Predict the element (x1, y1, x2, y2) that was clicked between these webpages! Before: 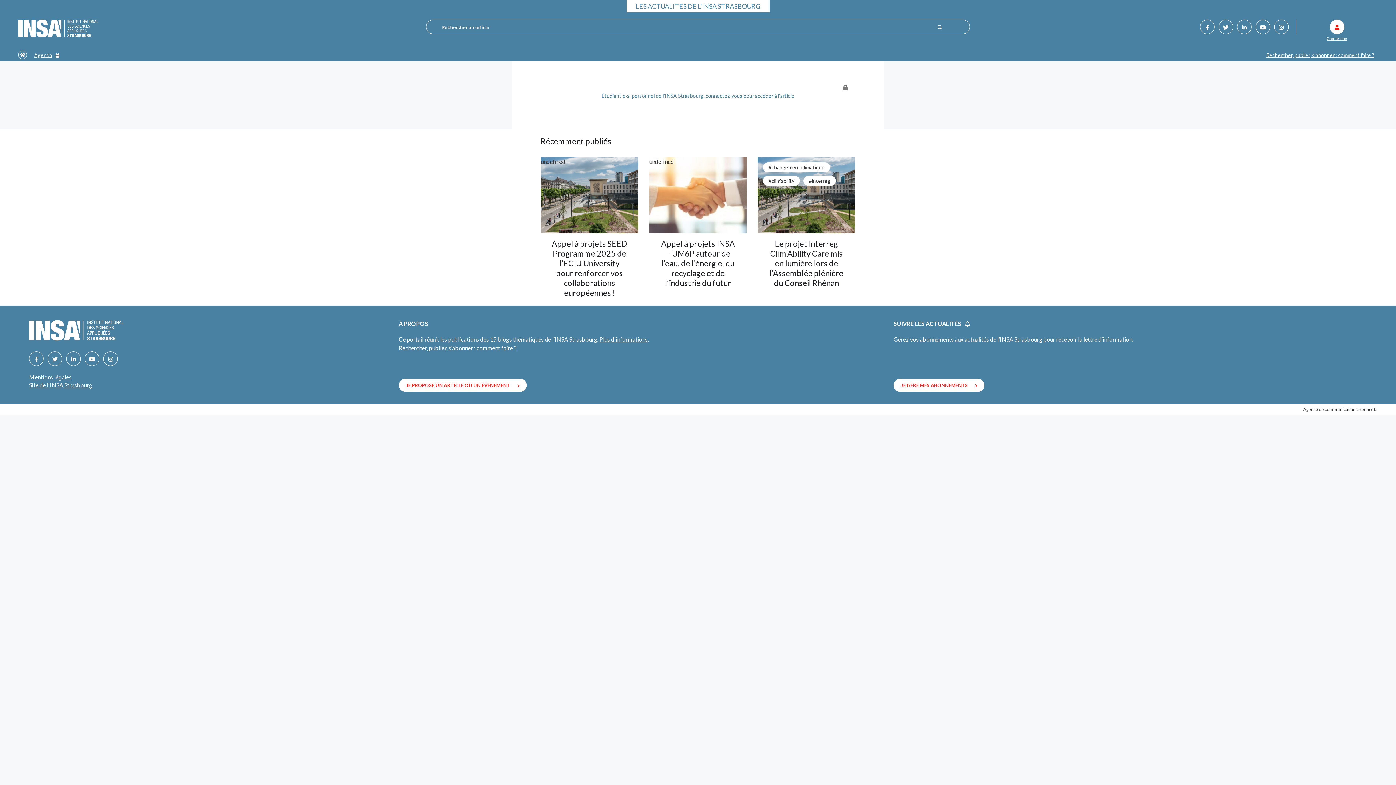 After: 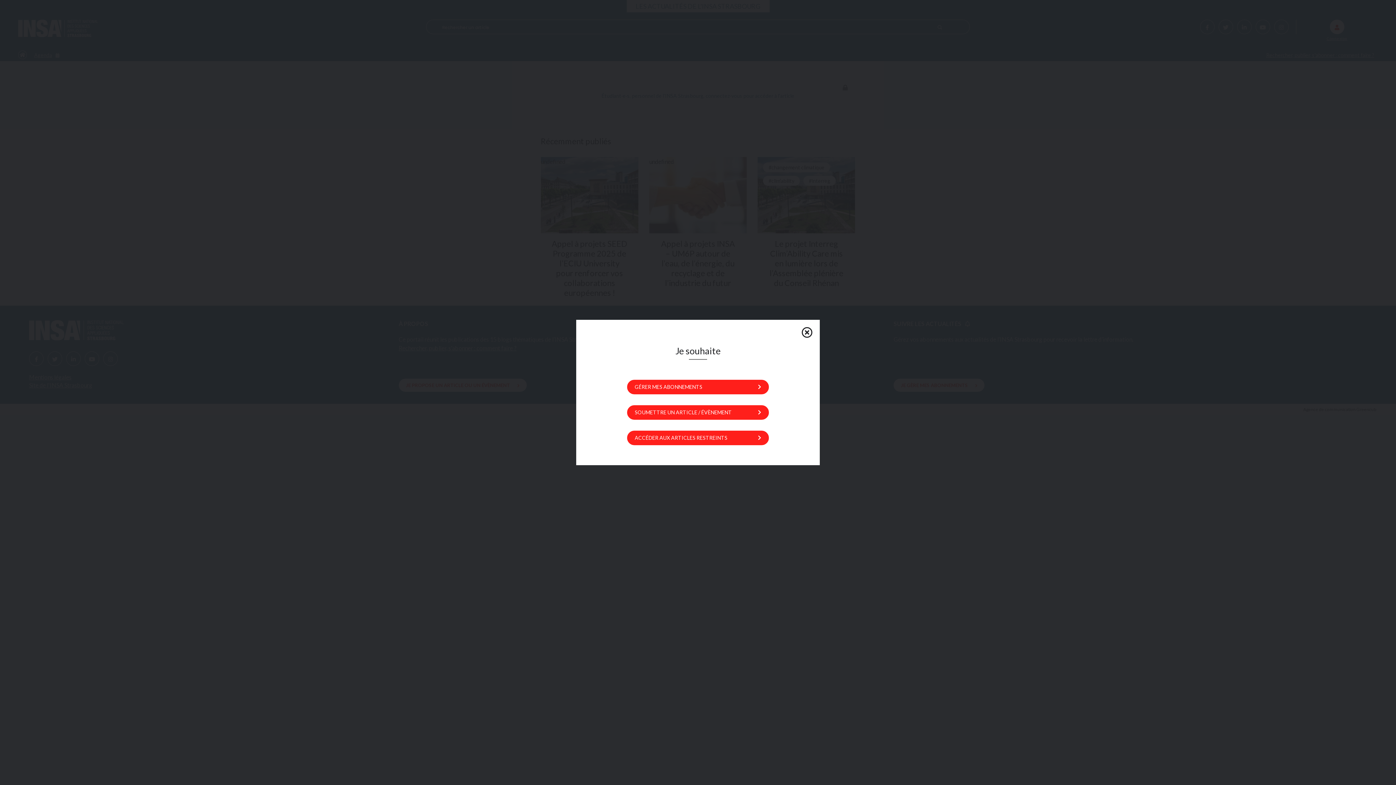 Action: label: 
Connexion bbox: (1327, 23, 1347, 40)